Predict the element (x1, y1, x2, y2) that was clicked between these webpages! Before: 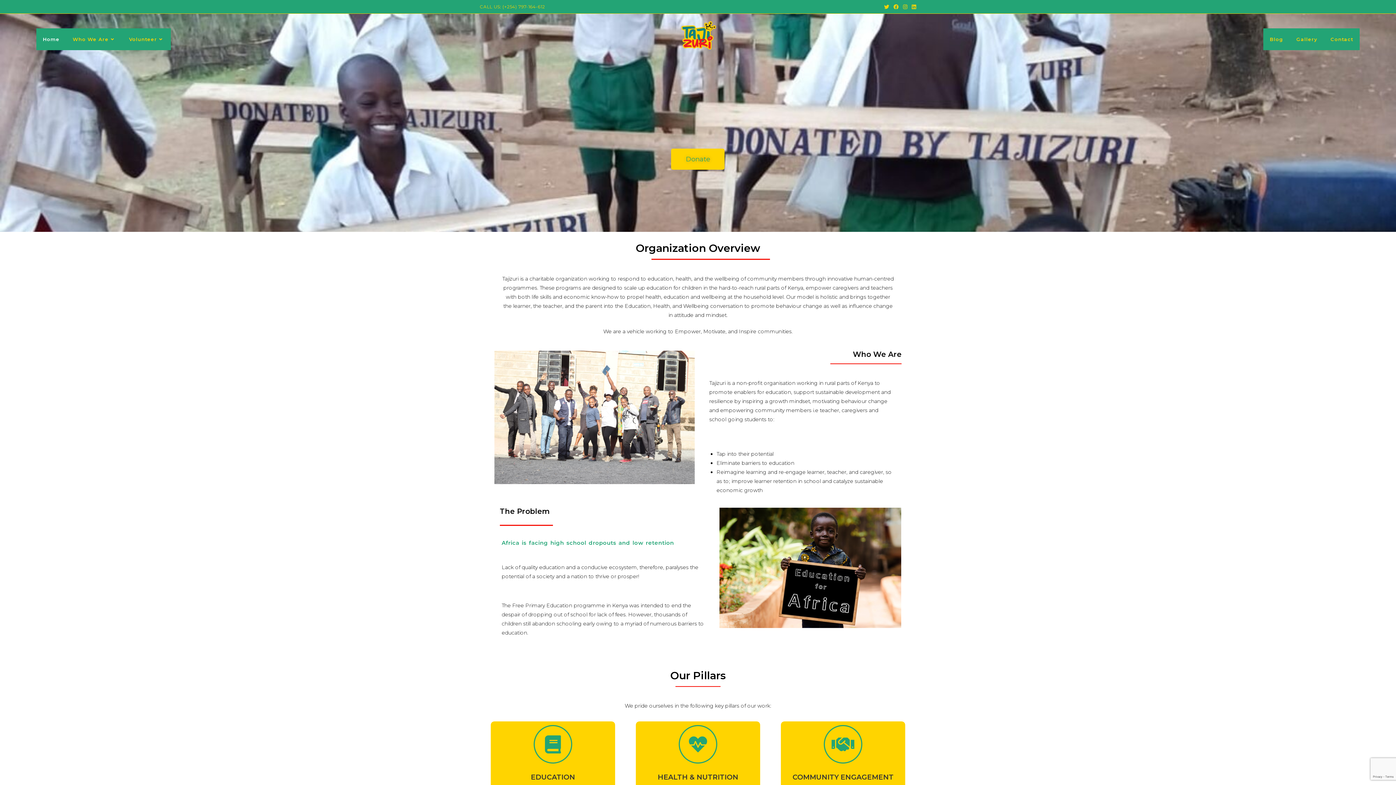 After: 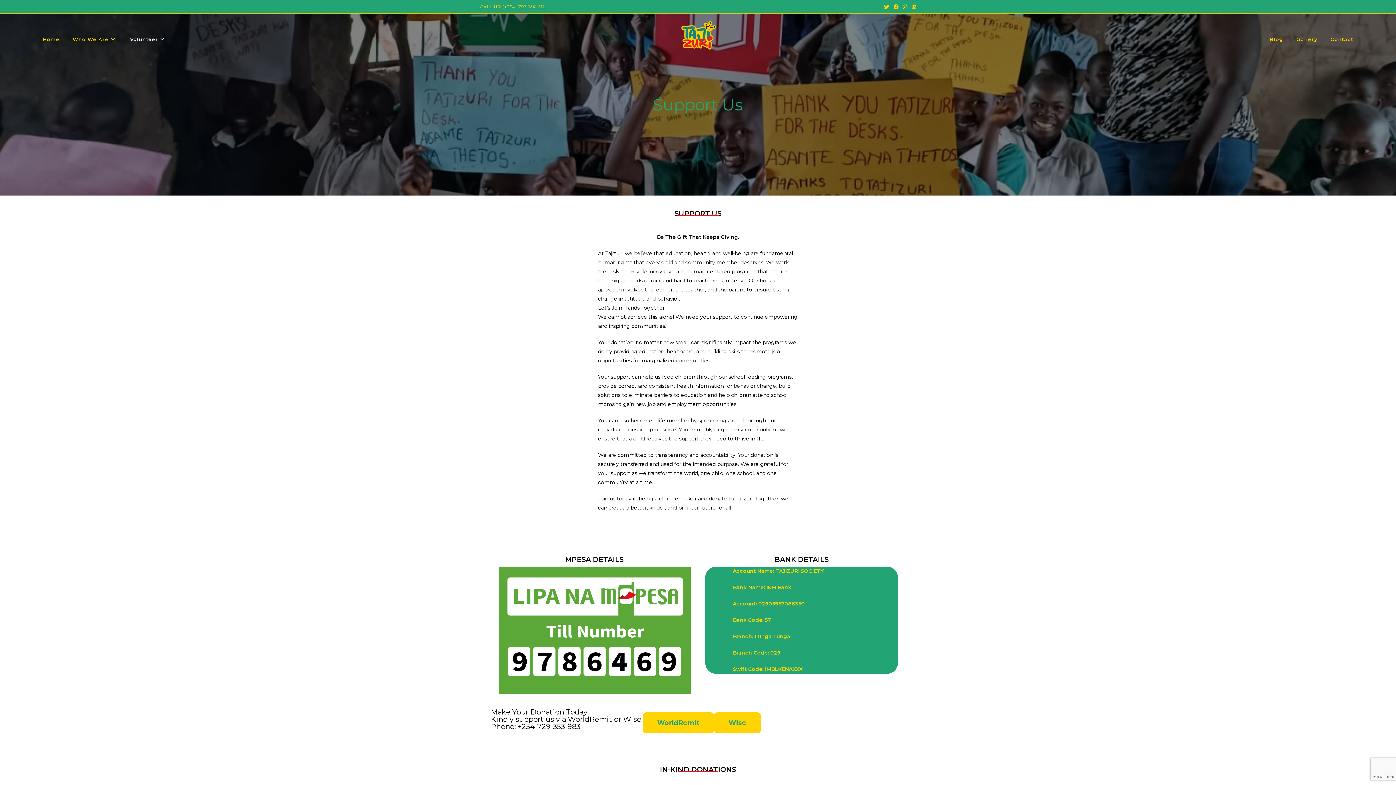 Action: label: Donate bbox: (671, 148, 724, 169)